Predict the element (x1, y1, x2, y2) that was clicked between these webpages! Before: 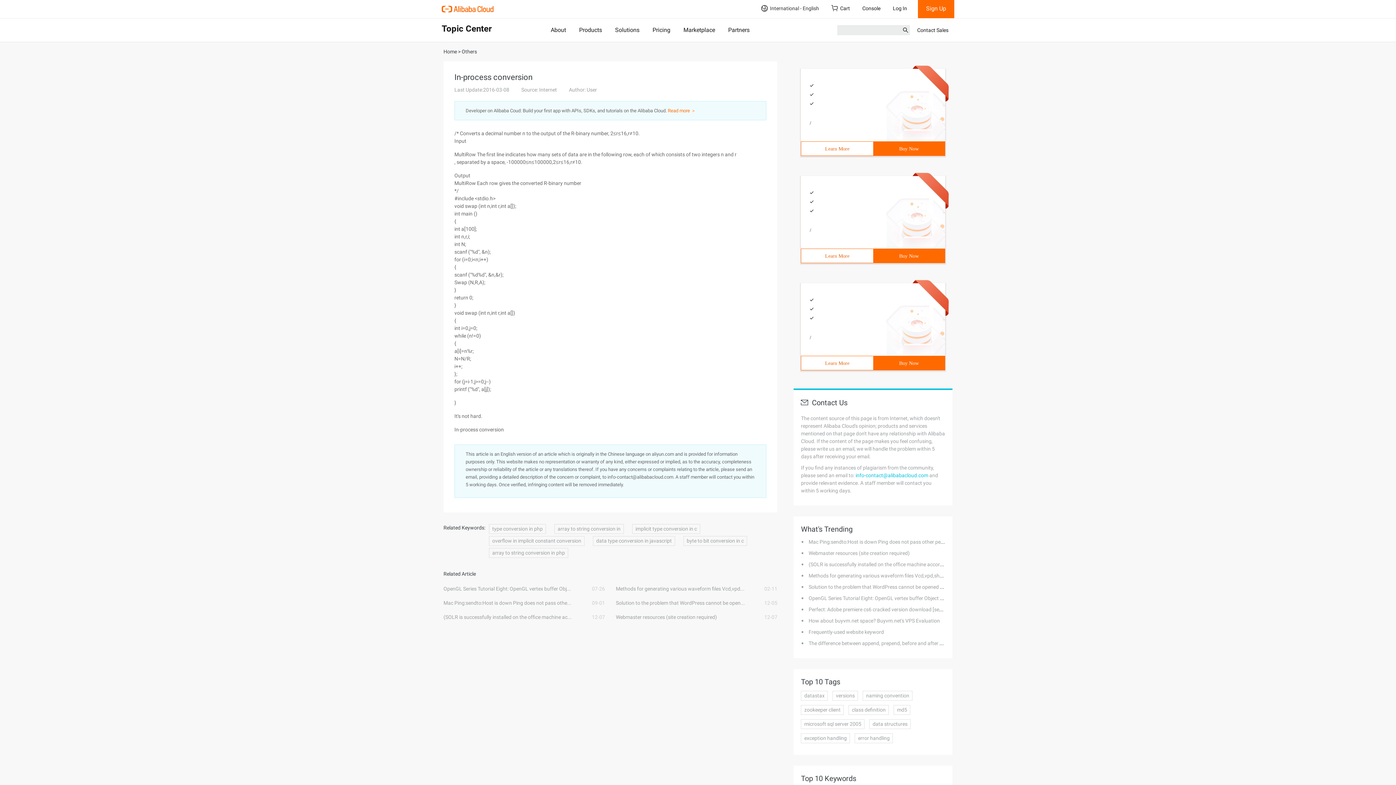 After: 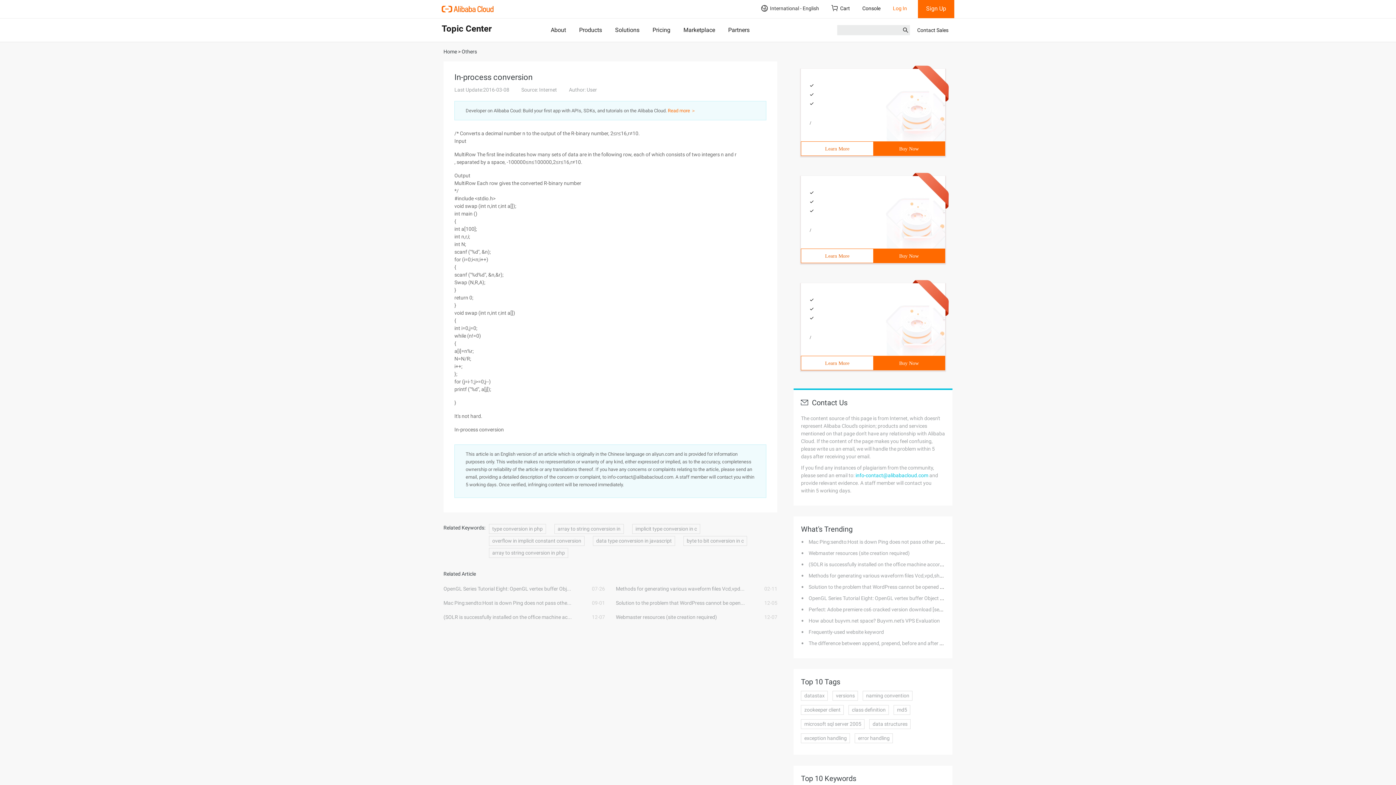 Action: label: Log In bbox: (887, 0, 918, 18)